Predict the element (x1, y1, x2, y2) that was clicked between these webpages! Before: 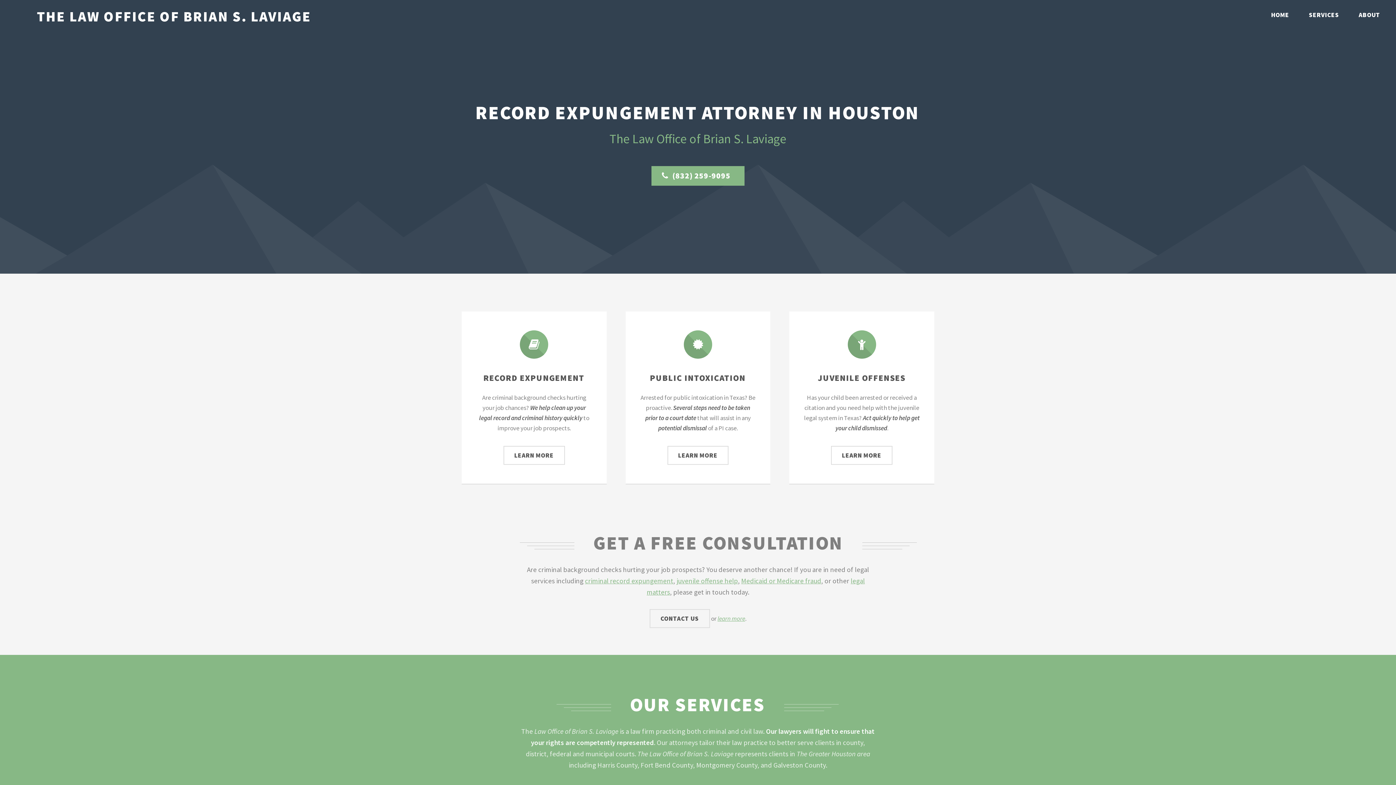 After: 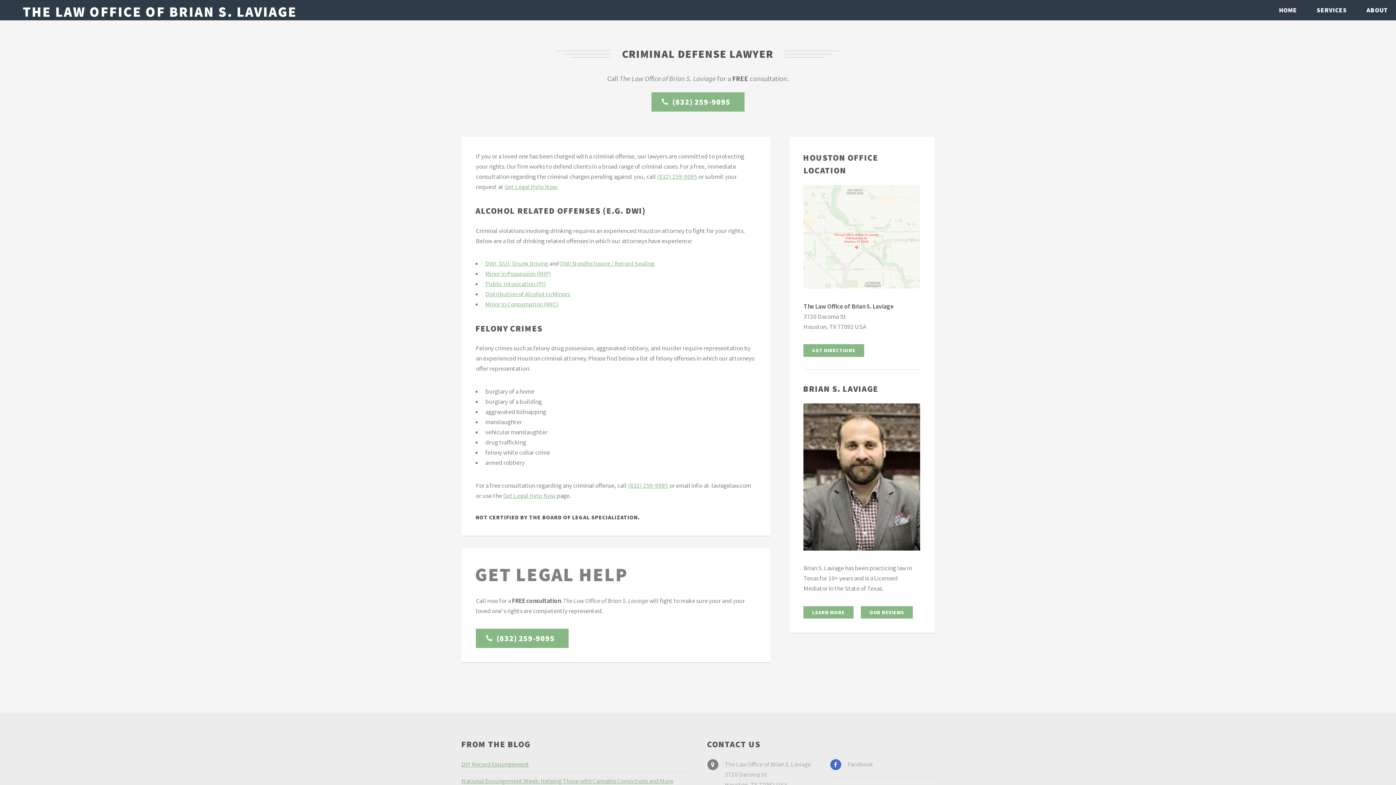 Action: bbox: (741, 576, 821, 585) label: Medicaid or Medicare fraud